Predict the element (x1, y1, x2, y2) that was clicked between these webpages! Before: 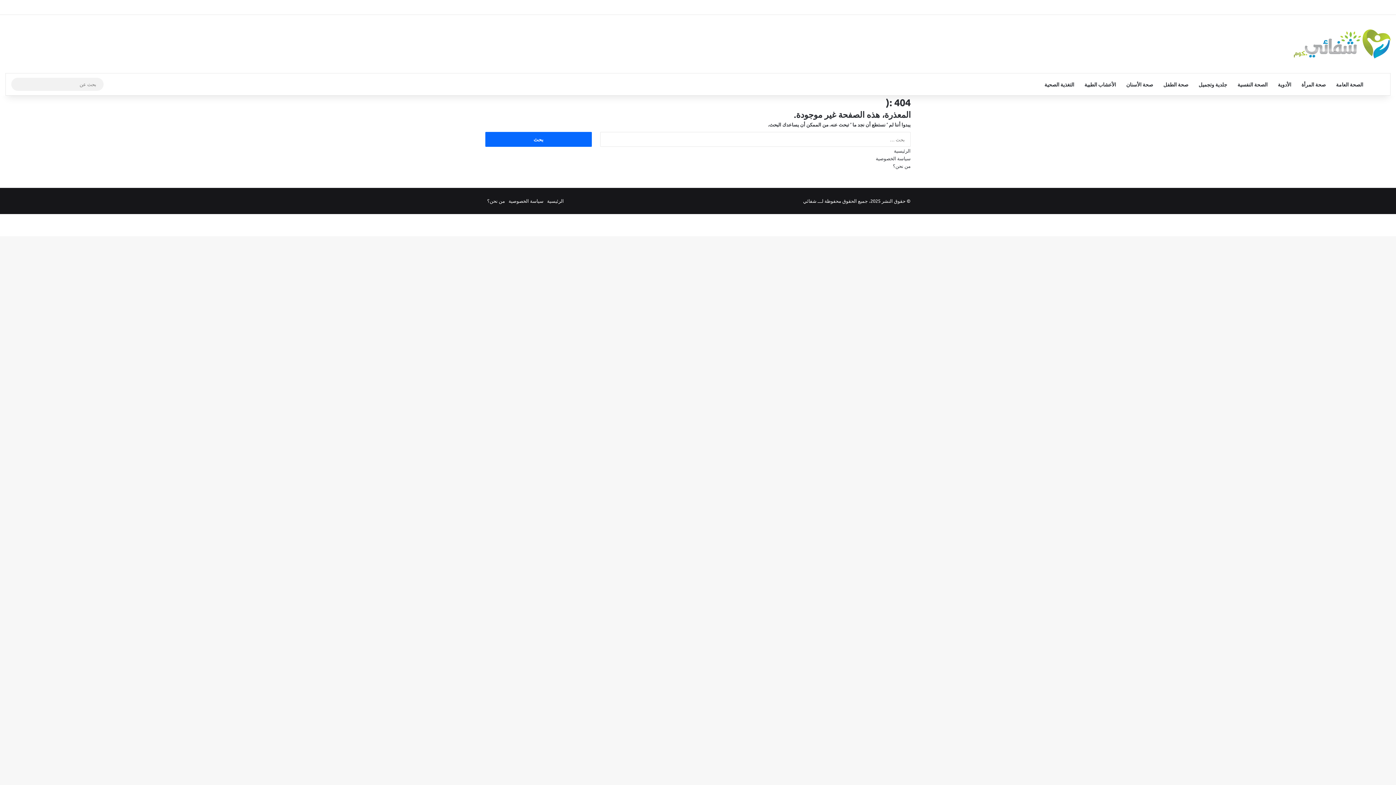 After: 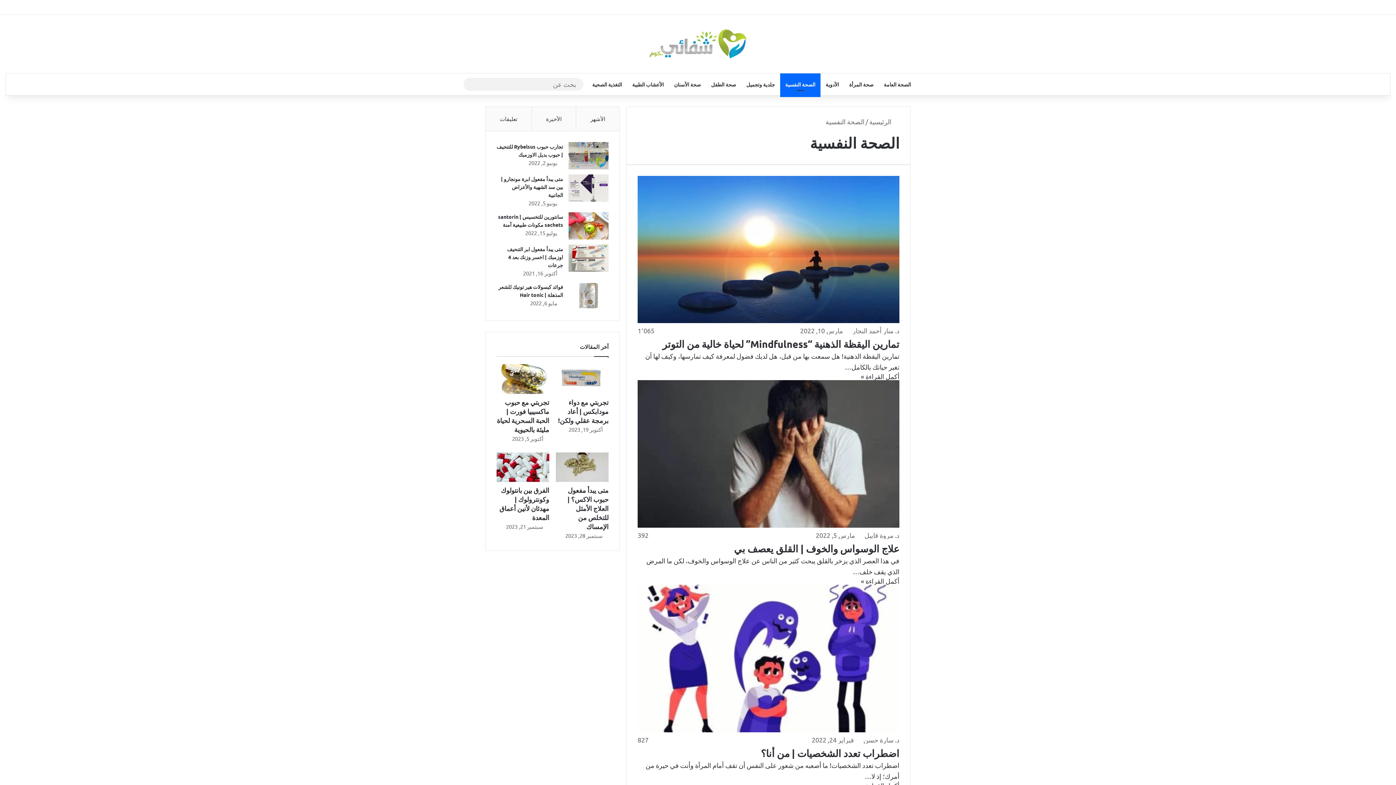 Action: label: الصحة النفسية bbox: (1232, 73, 1273, 95)